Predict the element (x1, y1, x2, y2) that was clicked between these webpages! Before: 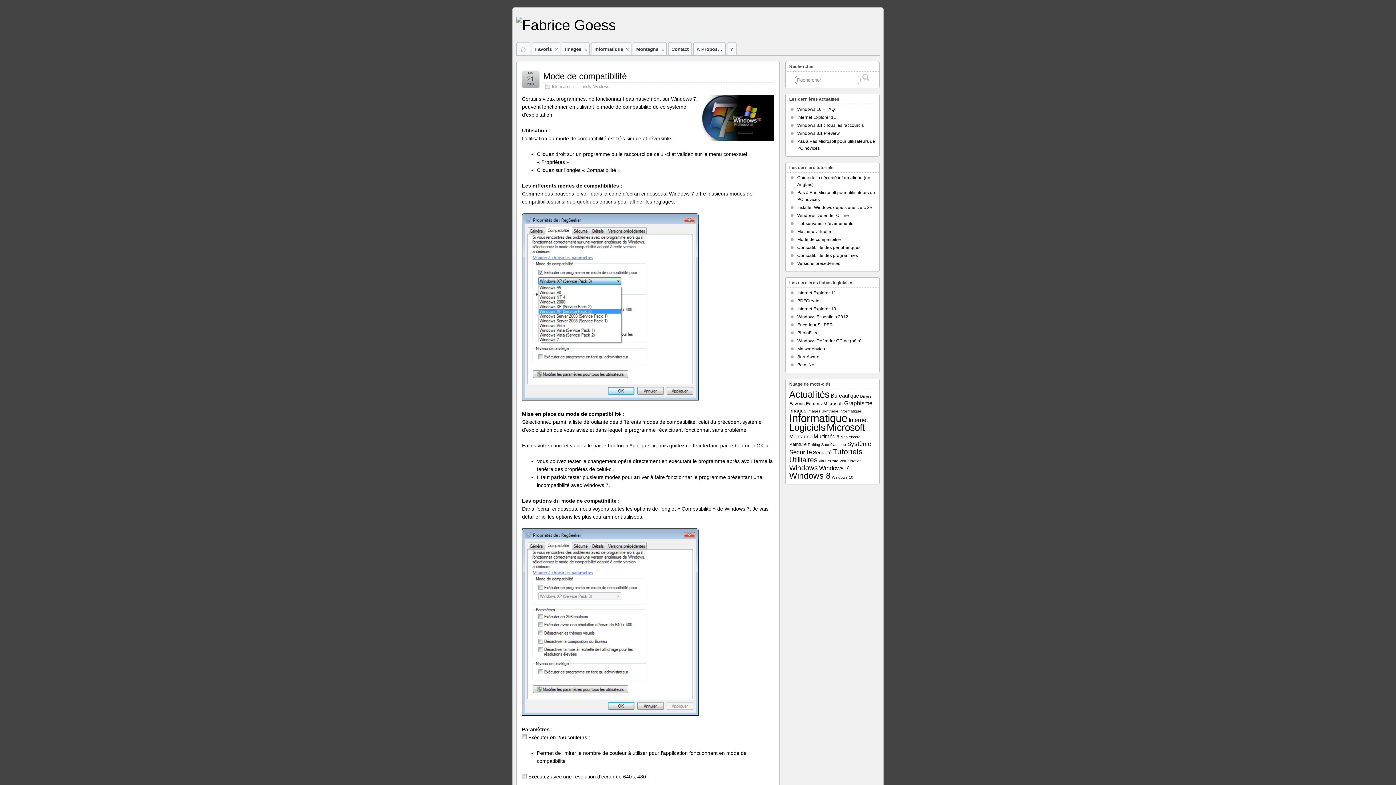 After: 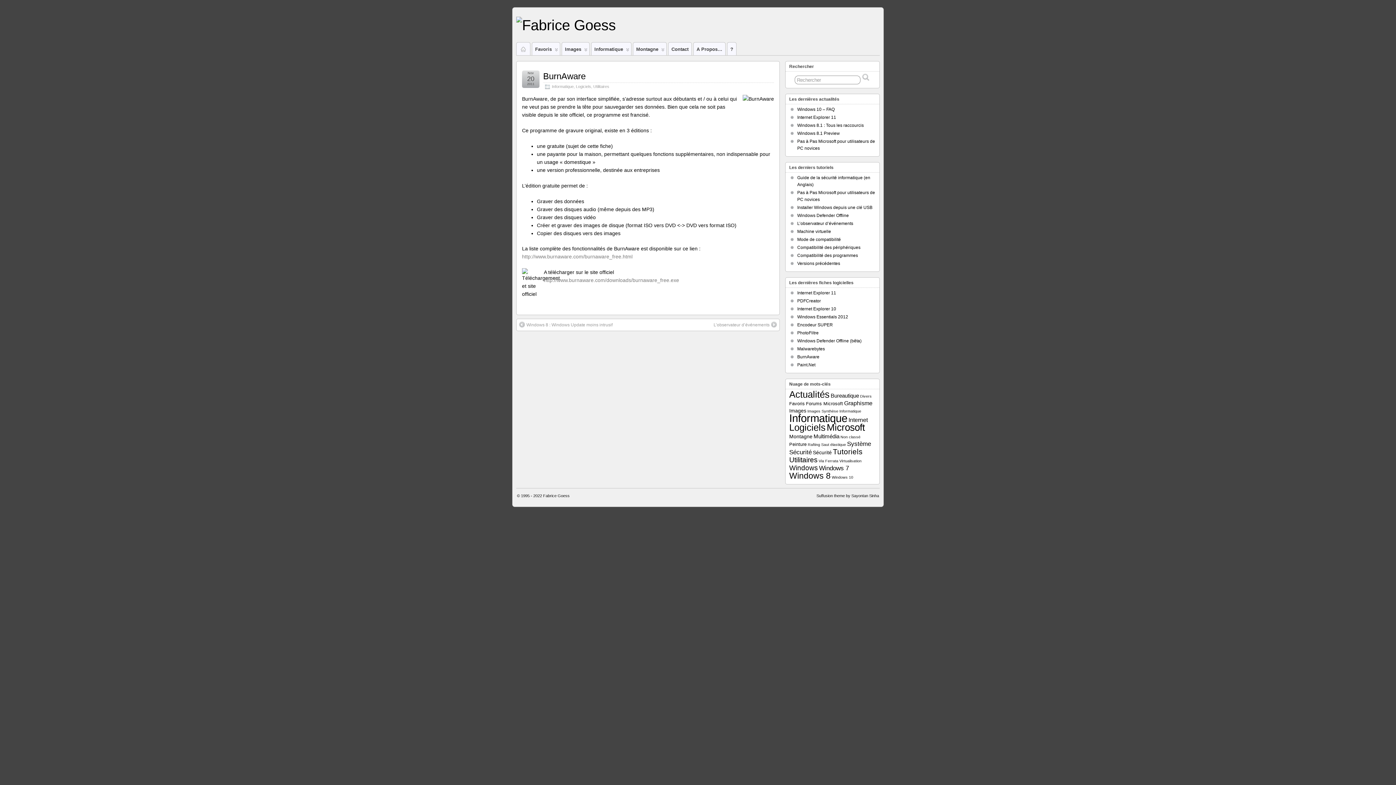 Action: label: BurnAware bbox: (797, 354, 819, 359)